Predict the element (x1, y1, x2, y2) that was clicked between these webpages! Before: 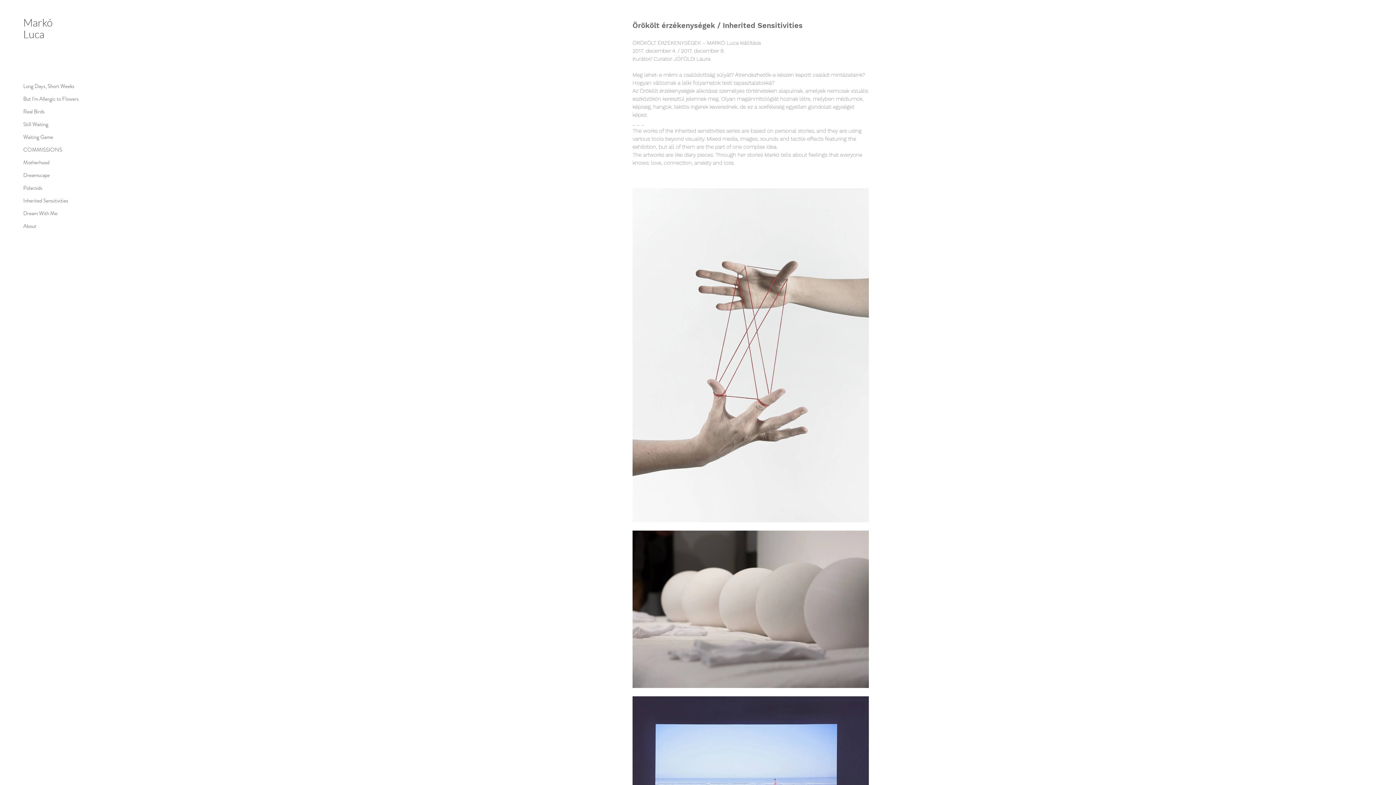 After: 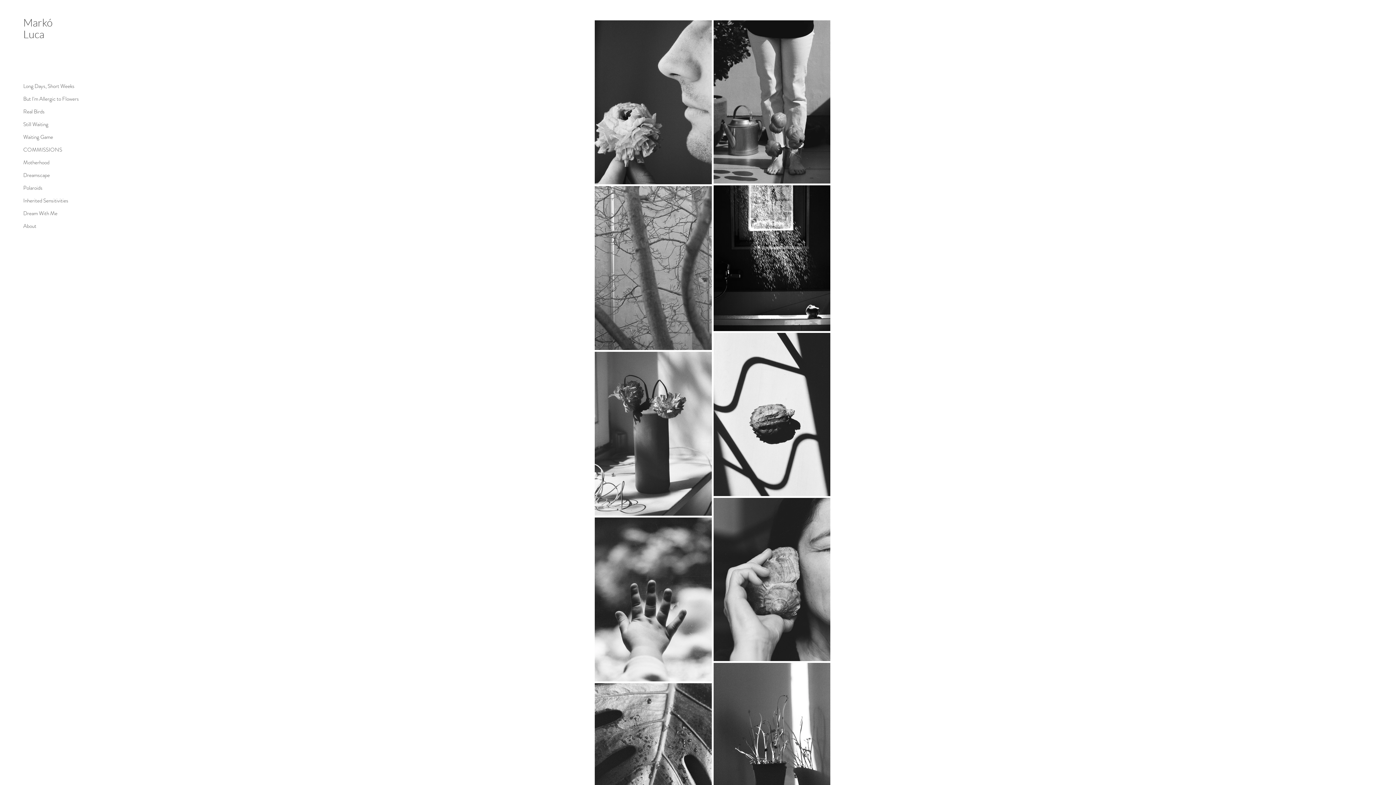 Action: label: Real Birds bbox: (23, 105, 41, 118)